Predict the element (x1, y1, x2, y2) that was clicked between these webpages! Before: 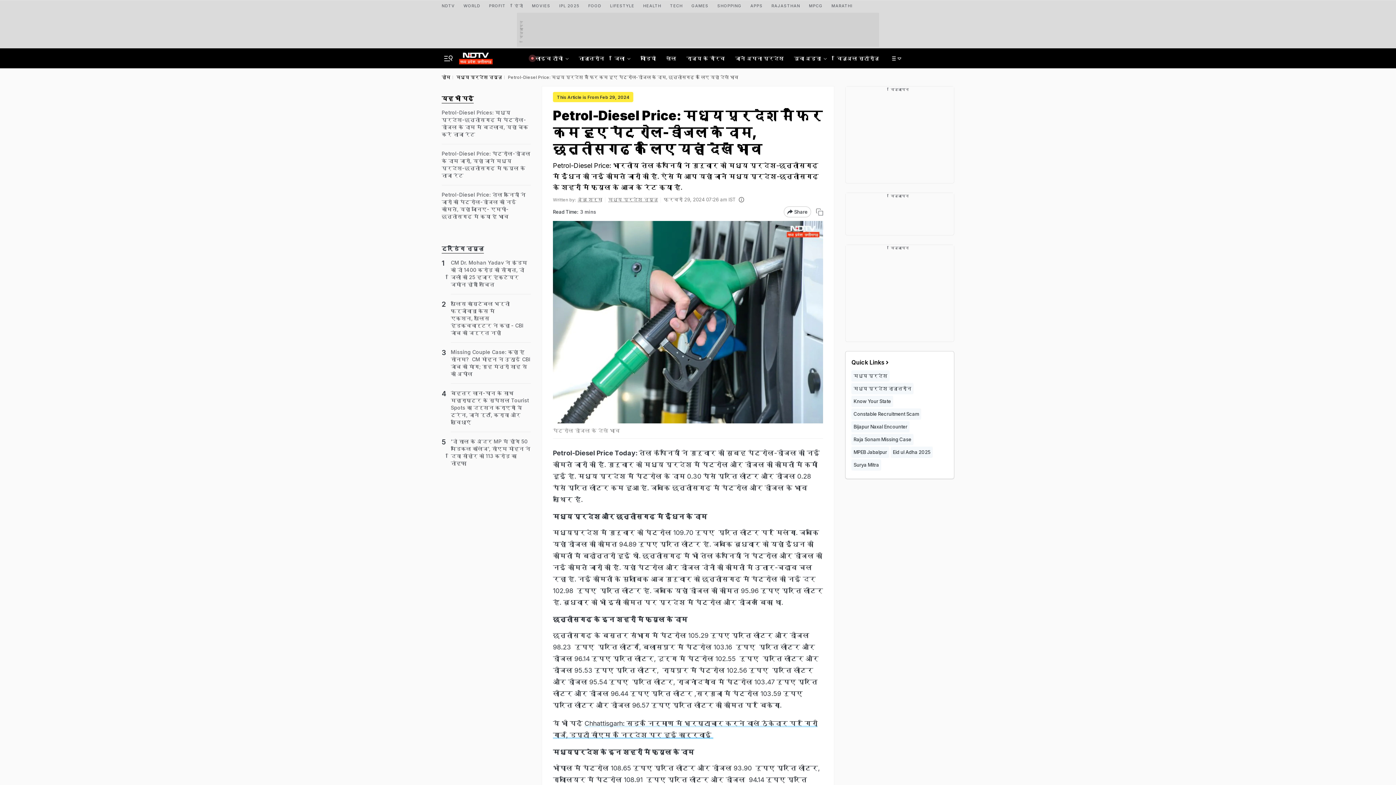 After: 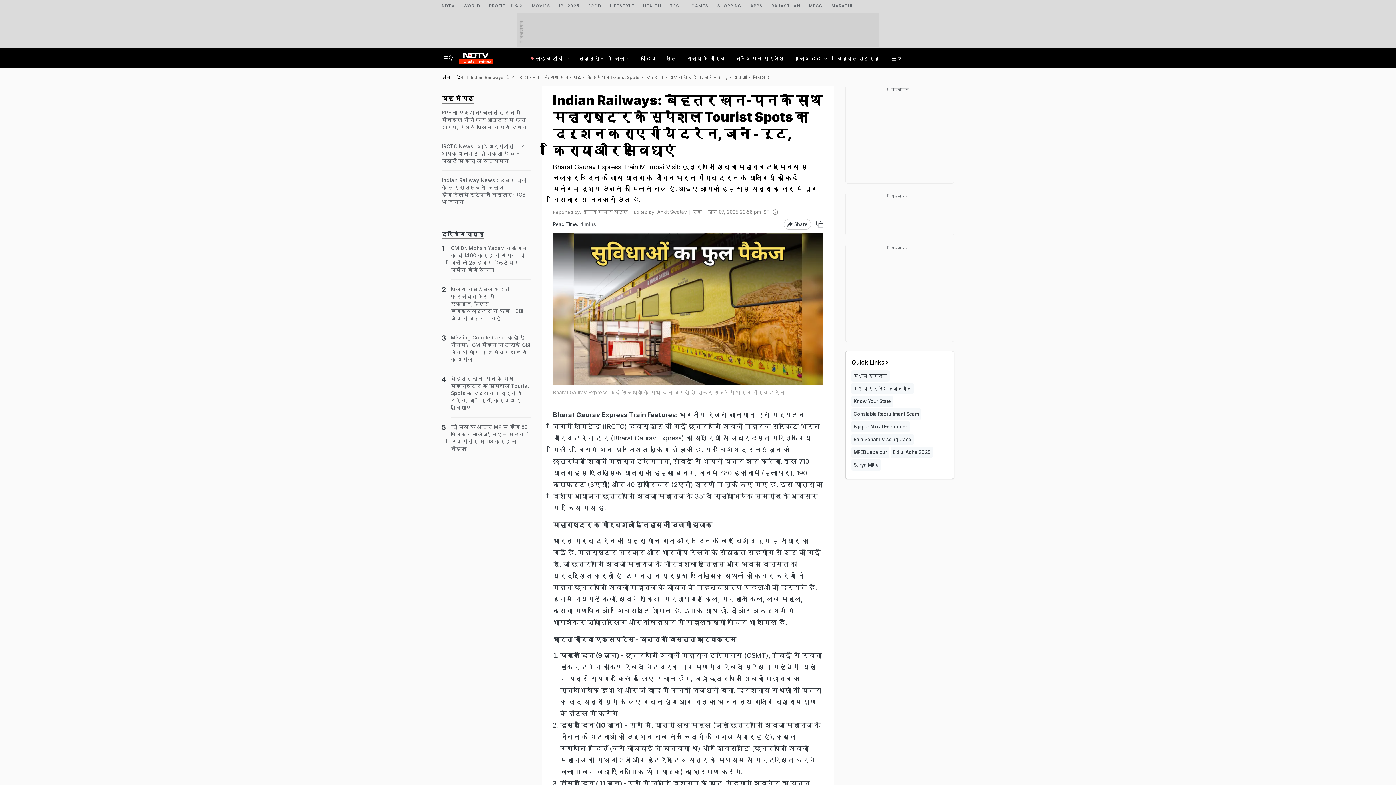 Action: bbox: (450, 389, 530, 426) label: बेहतर खान-पान के साथ महाराष्ट्र के स्पेशल Tourist Spots का दर्शन कराएगी ये ट्रेन, जानें रूट, किराया और सुविधाएं